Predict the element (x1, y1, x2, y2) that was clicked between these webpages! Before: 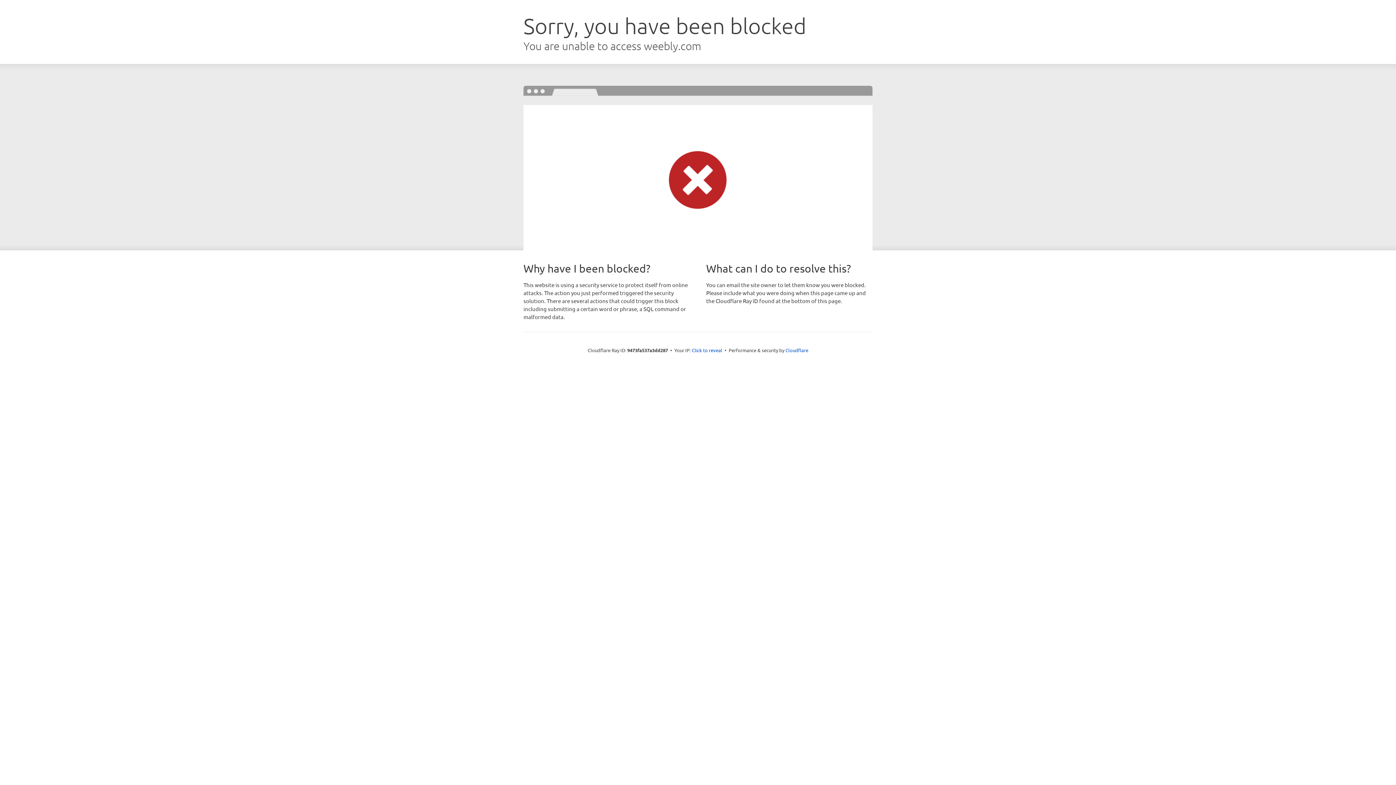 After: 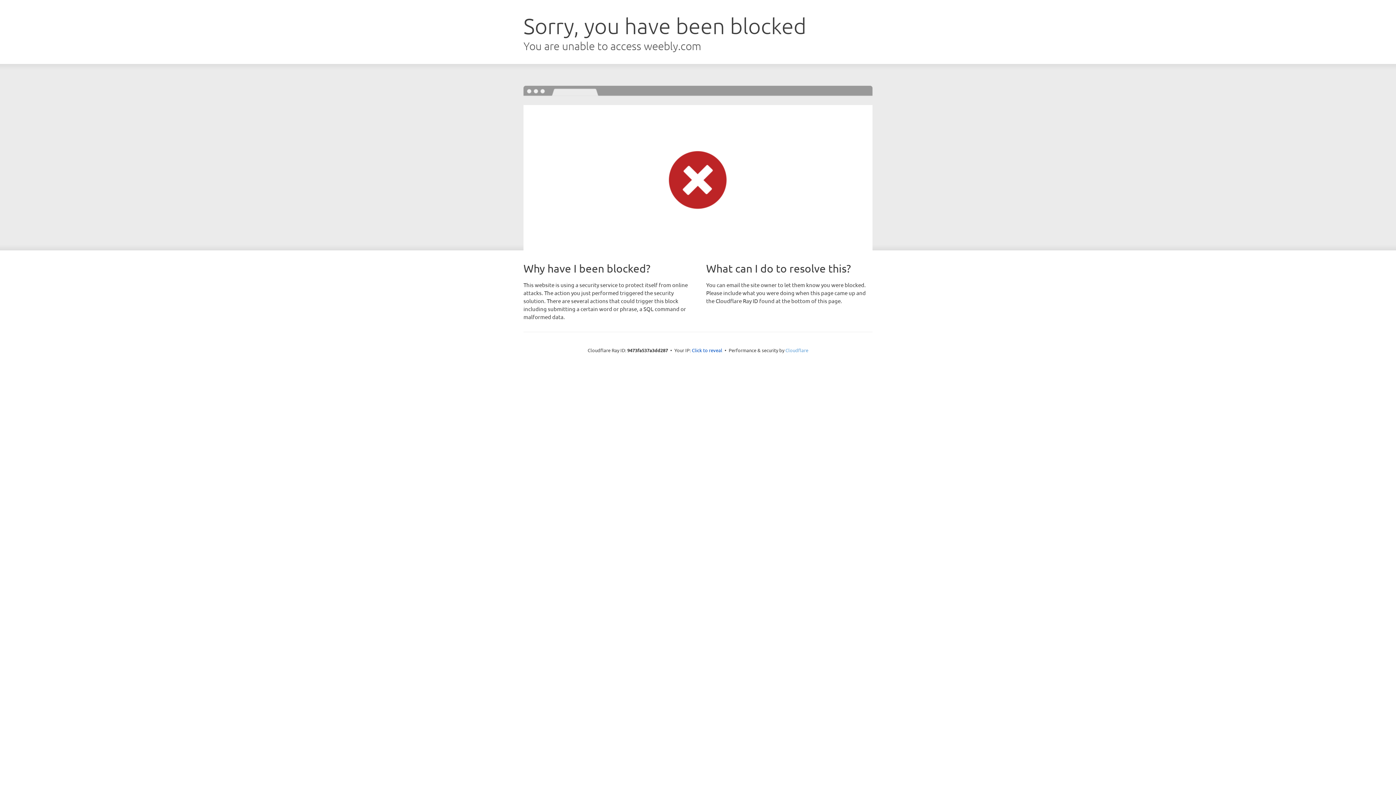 Action: bbox: (785, 347, 808, 353) label: Cloudflare